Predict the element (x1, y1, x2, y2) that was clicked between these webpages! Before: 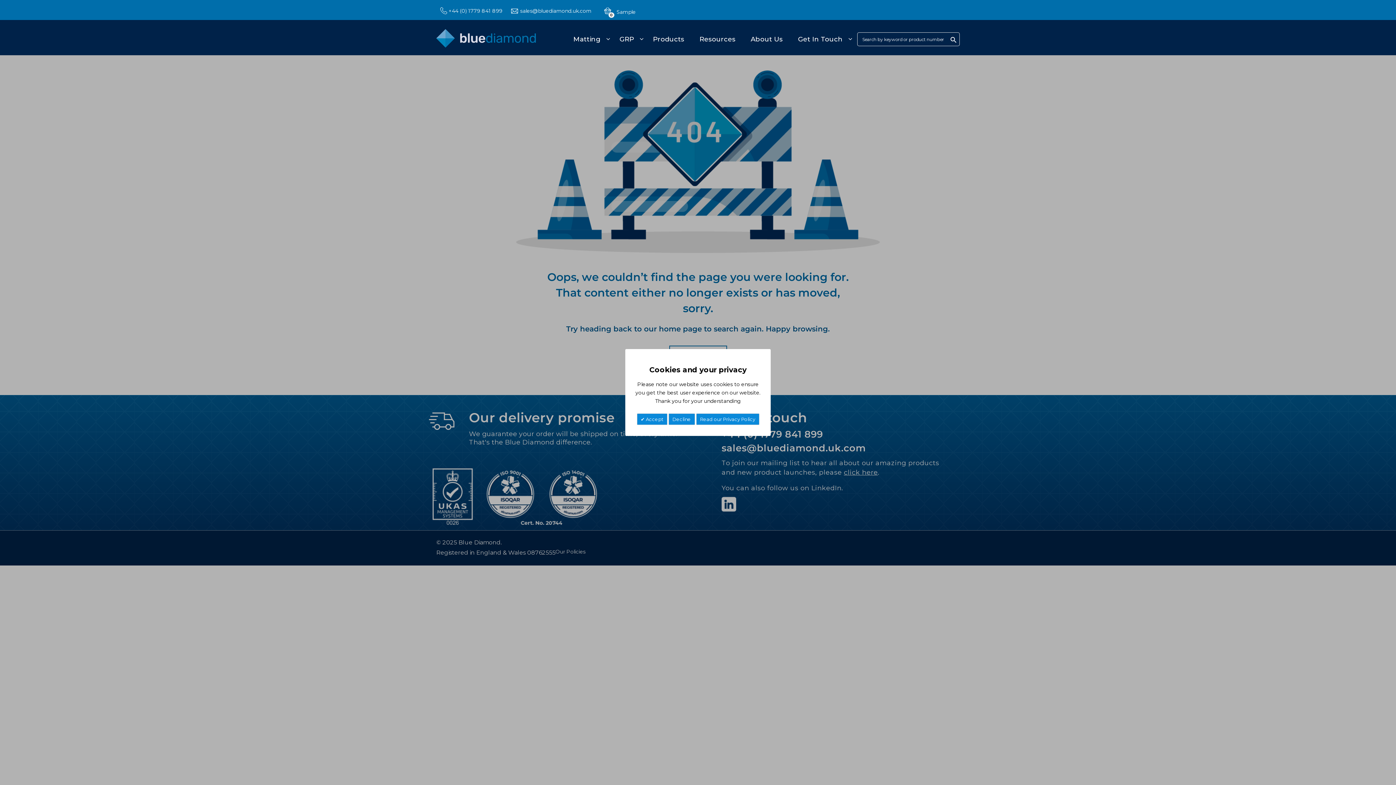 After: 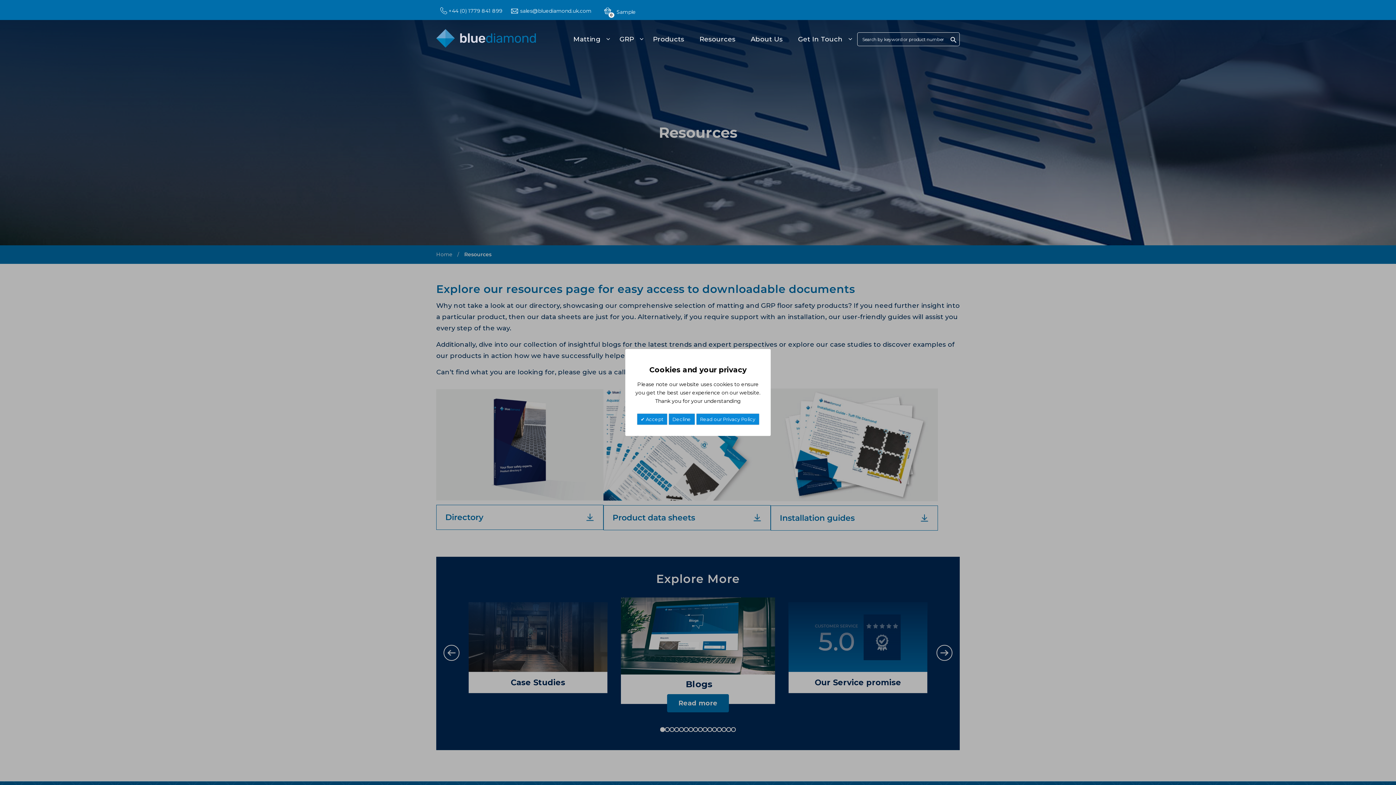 Action: label: Resources bbox: (697, 30, 746, 48)